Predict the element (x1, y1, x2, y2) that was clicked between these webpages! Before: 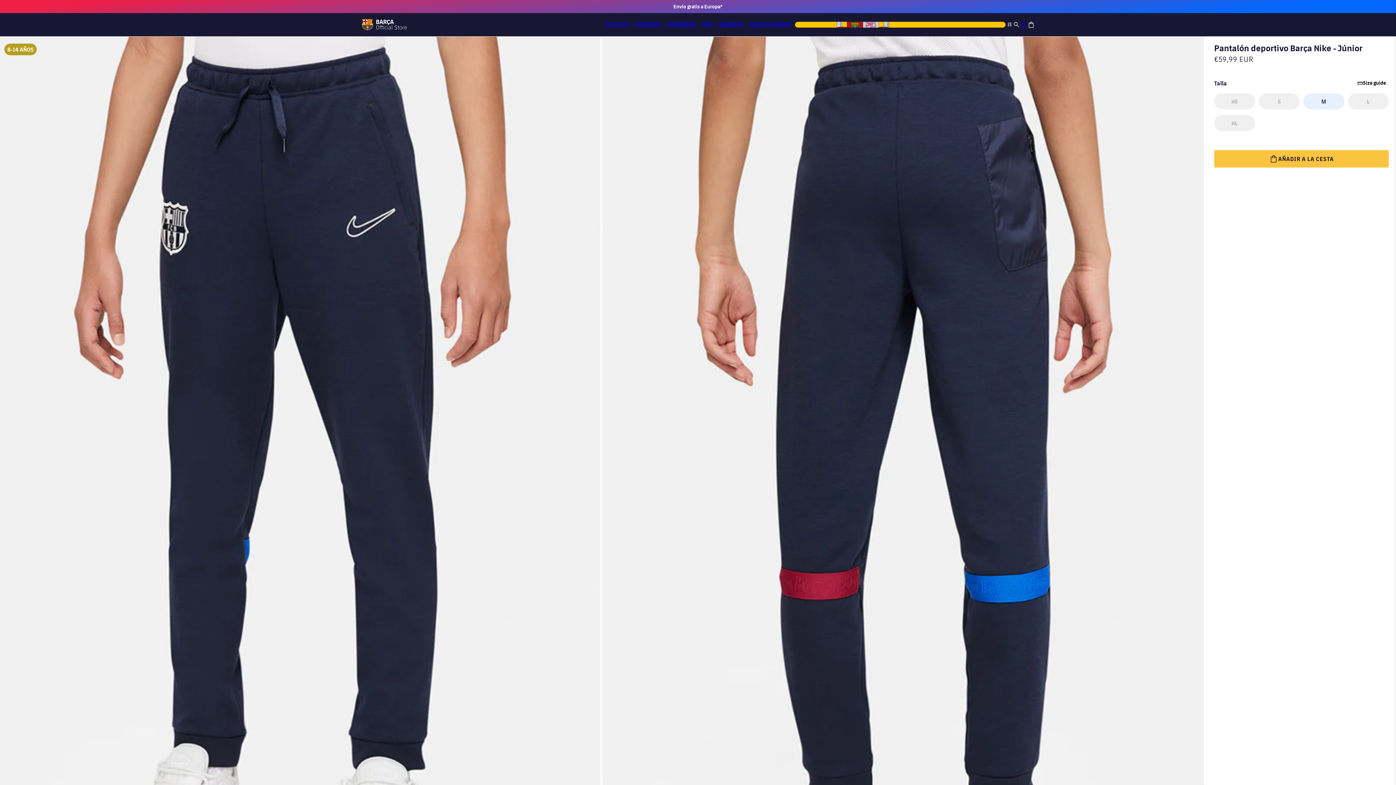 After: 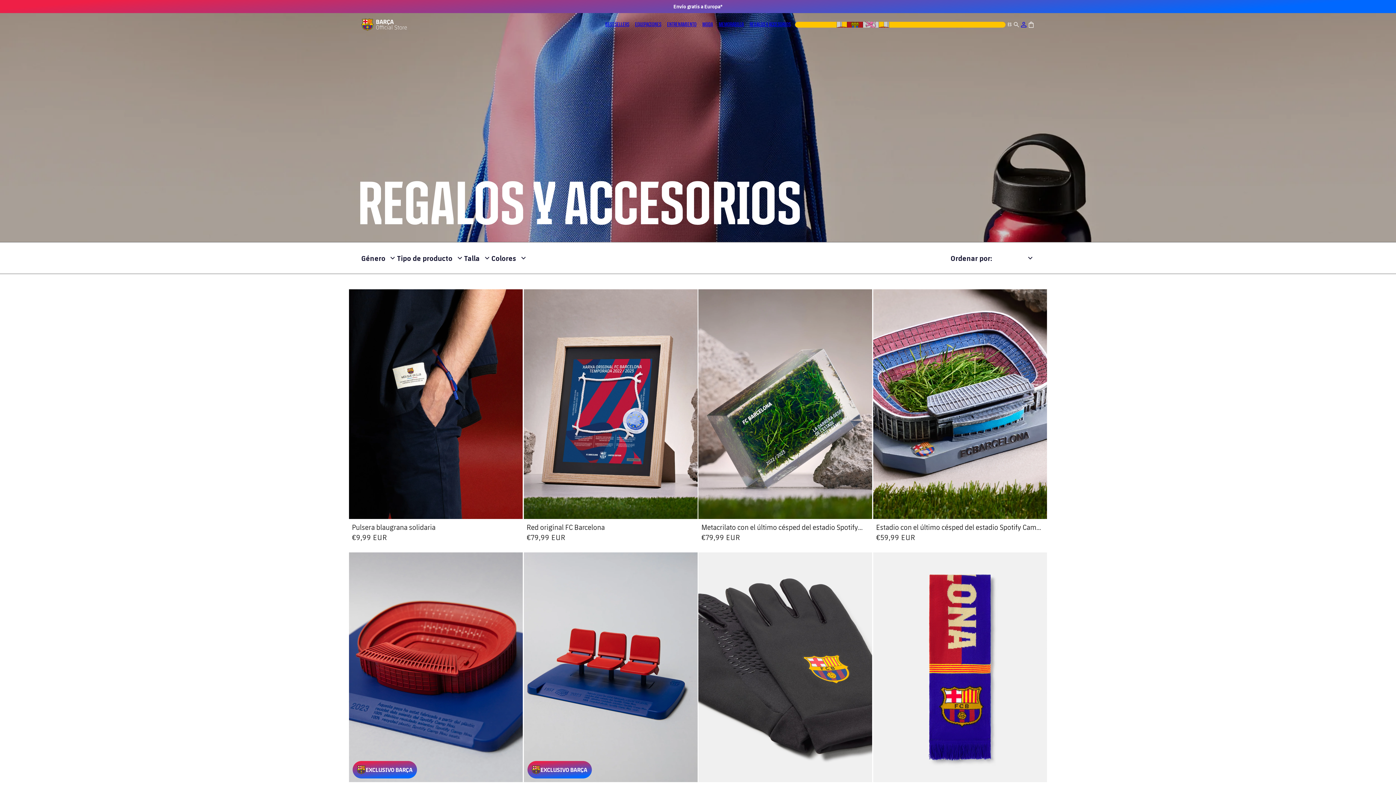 Action: label: REGALOS Y ACCESORIOS bbox: (746, 16, 793, 31)